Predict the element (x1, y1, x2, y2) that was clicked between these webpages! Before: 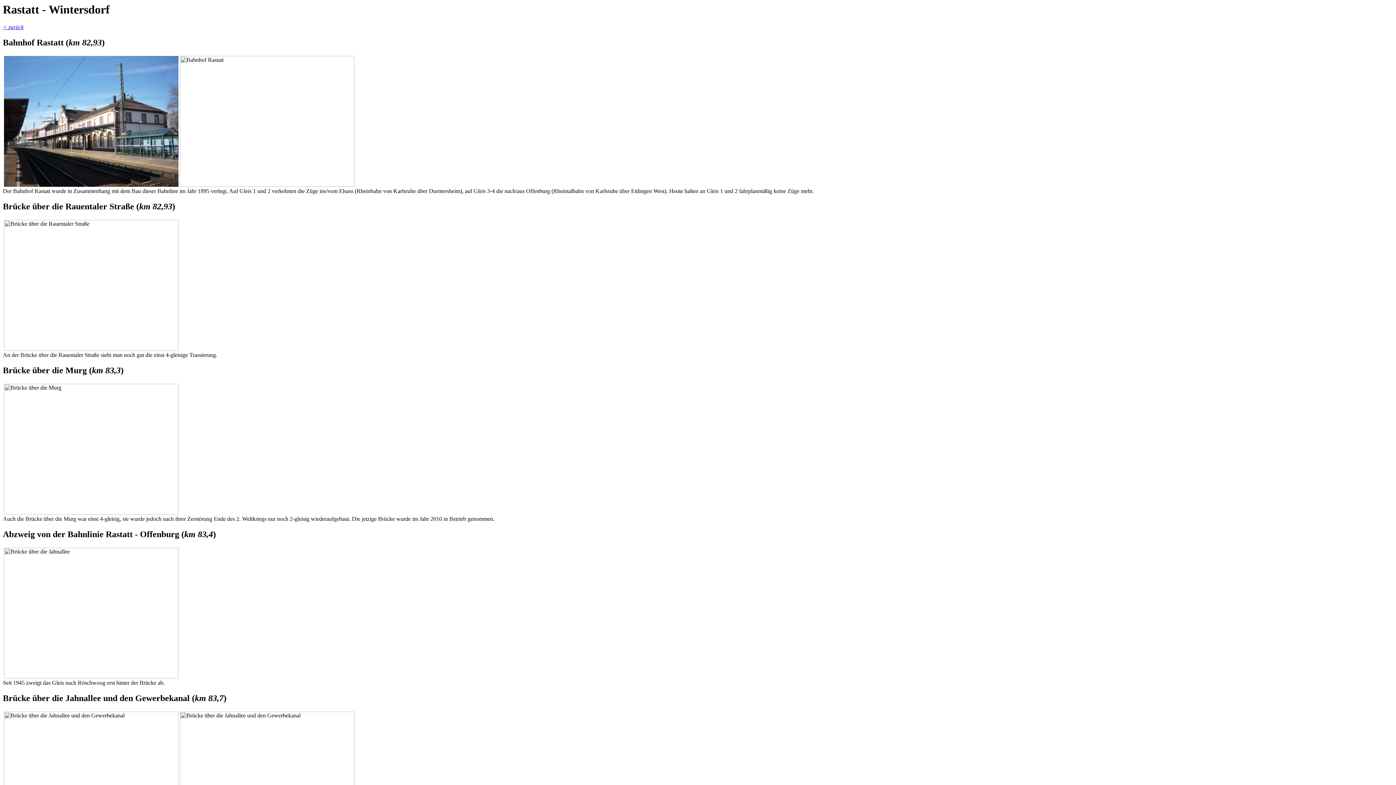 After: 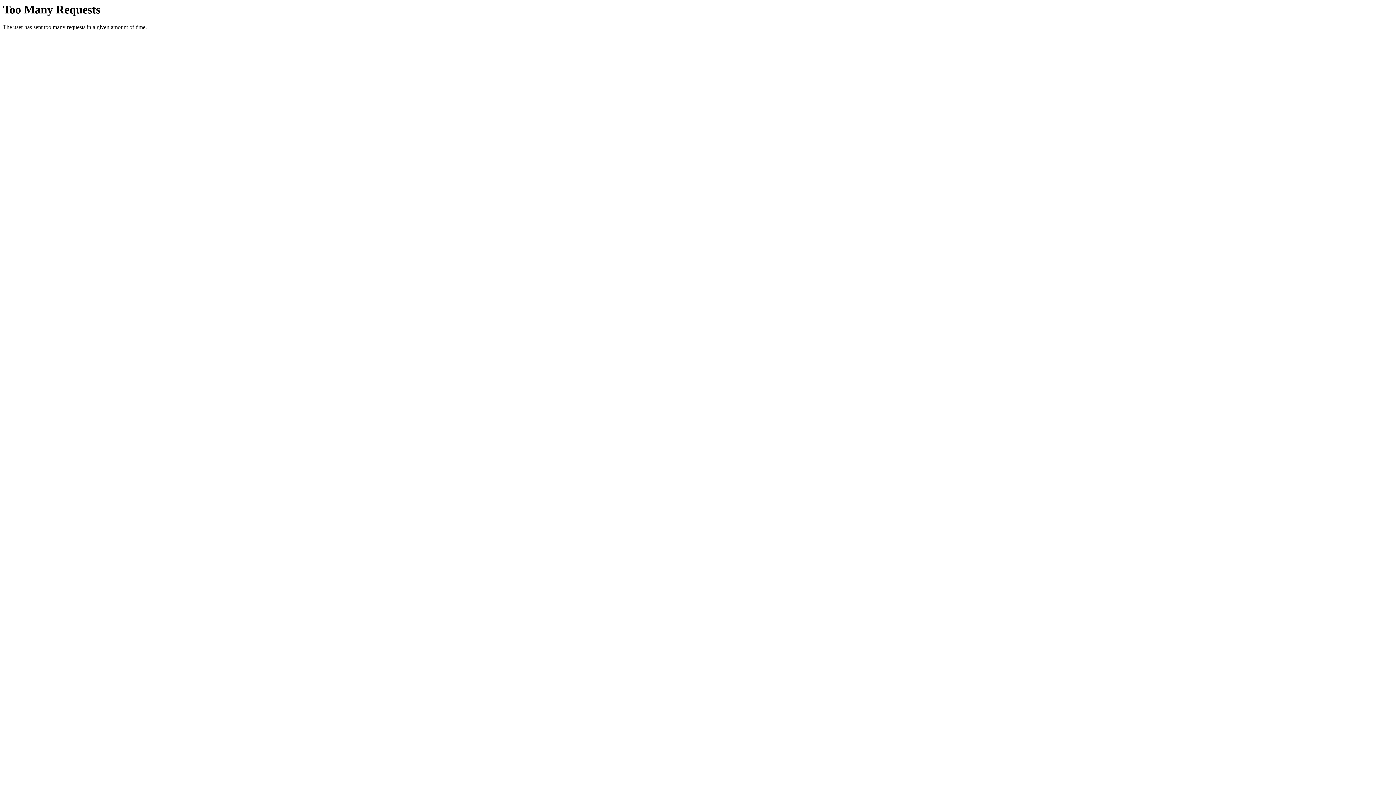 Action: bbox: (2, 24, 23, 30) label: < zurück